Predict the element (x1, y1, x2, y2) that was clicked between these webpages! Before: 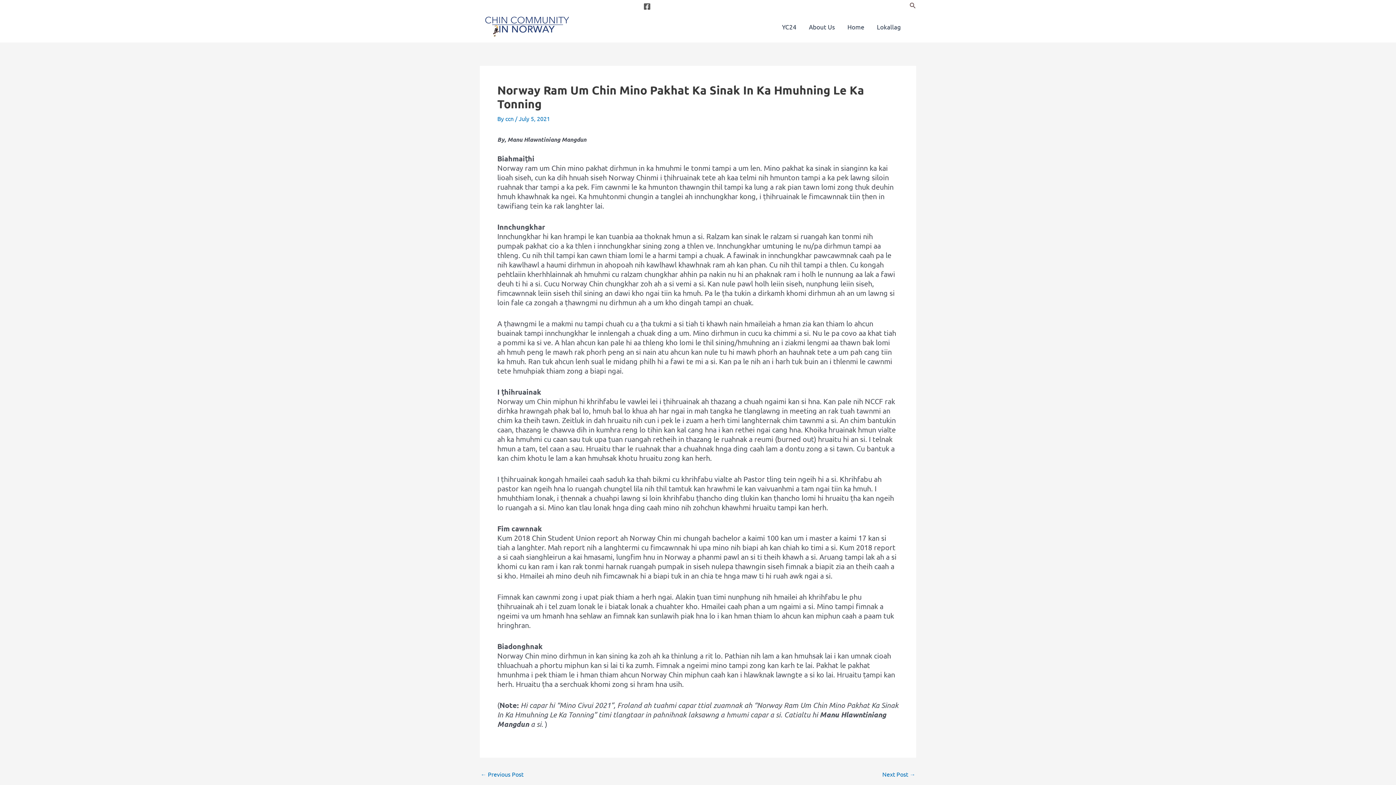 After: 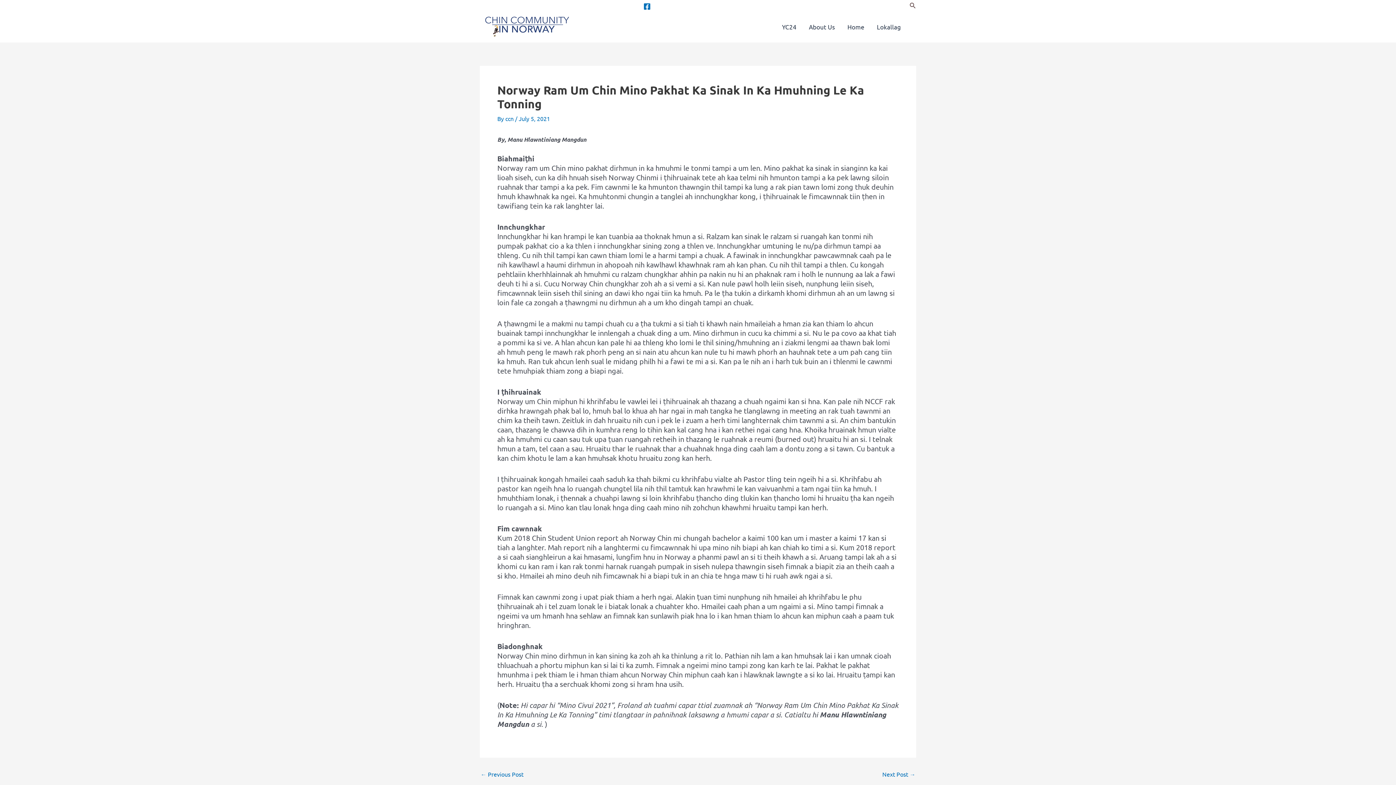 Action: label: Facebook bbox: (643, 2, 650, 10)